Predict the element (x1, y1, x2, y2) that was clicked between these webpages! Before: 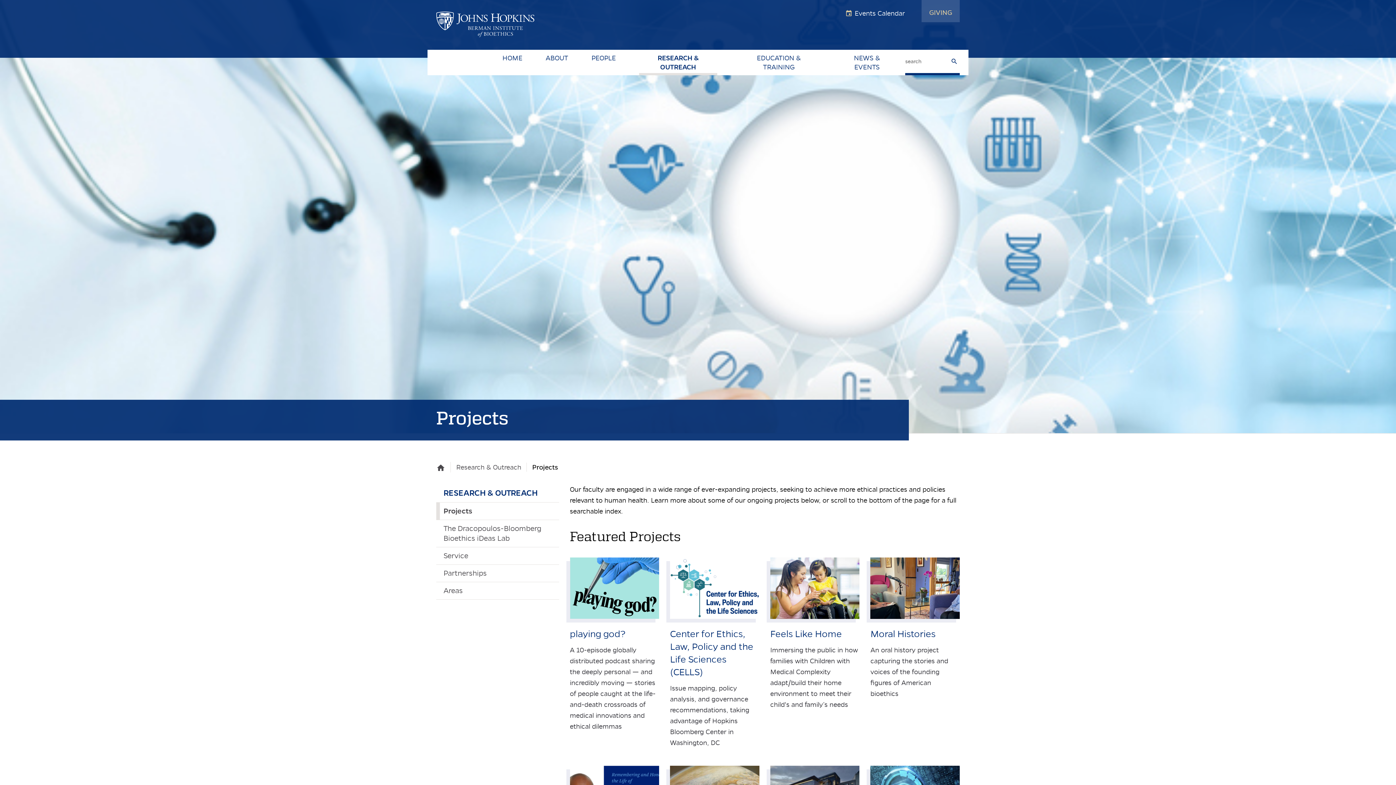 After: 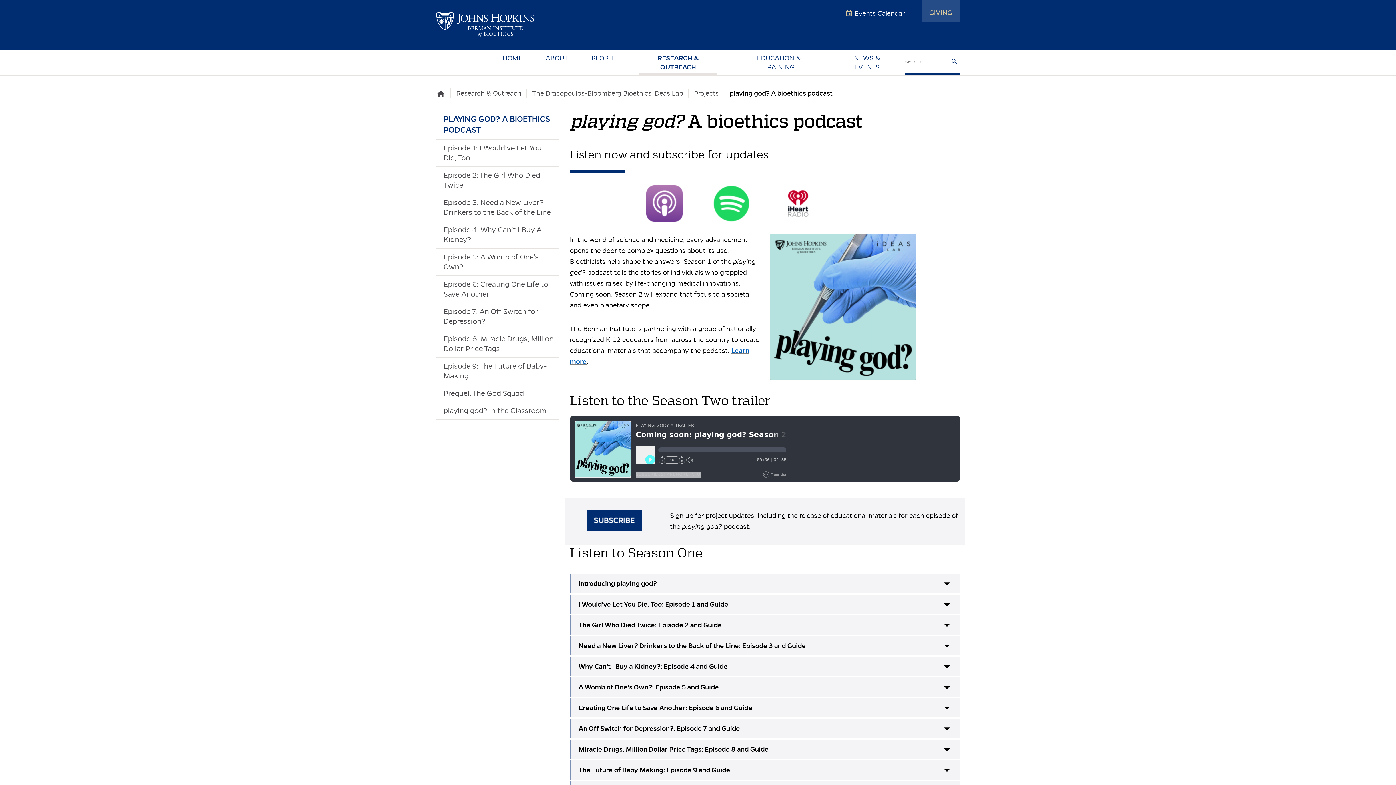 Action: bbox: (570, 557, 659, 640) label: playing god?